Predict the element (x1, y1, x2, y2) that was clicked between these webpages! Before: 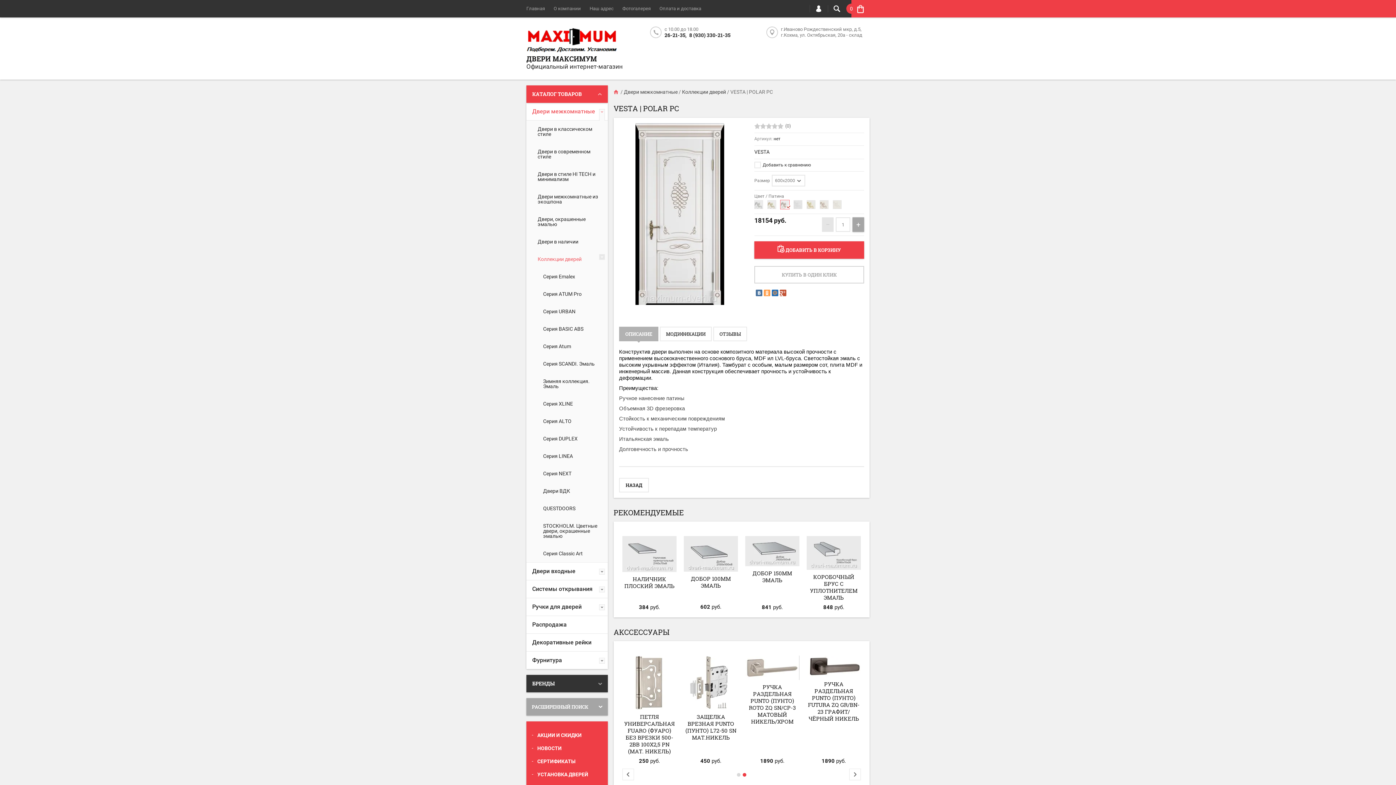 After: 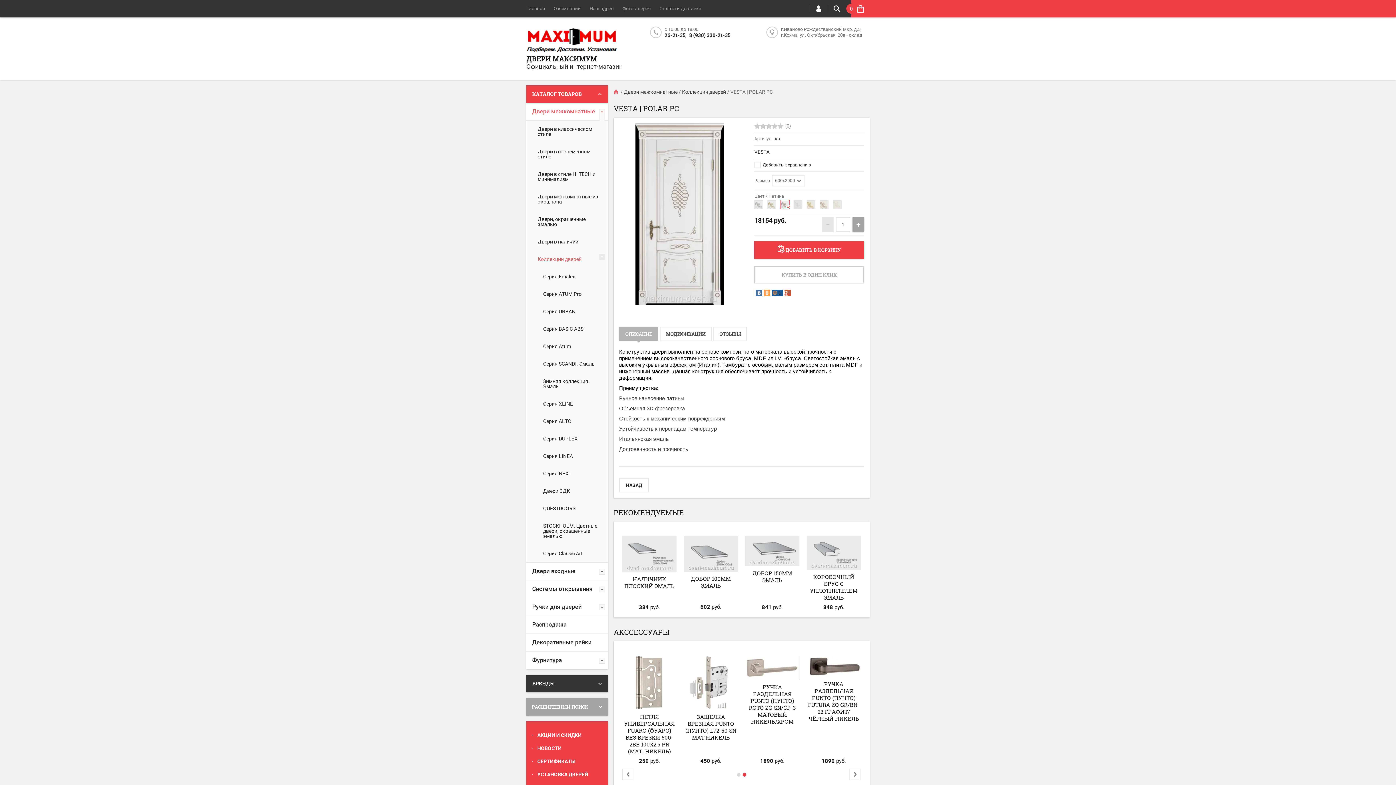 Action: bbox: (772, 289, 778, 296)